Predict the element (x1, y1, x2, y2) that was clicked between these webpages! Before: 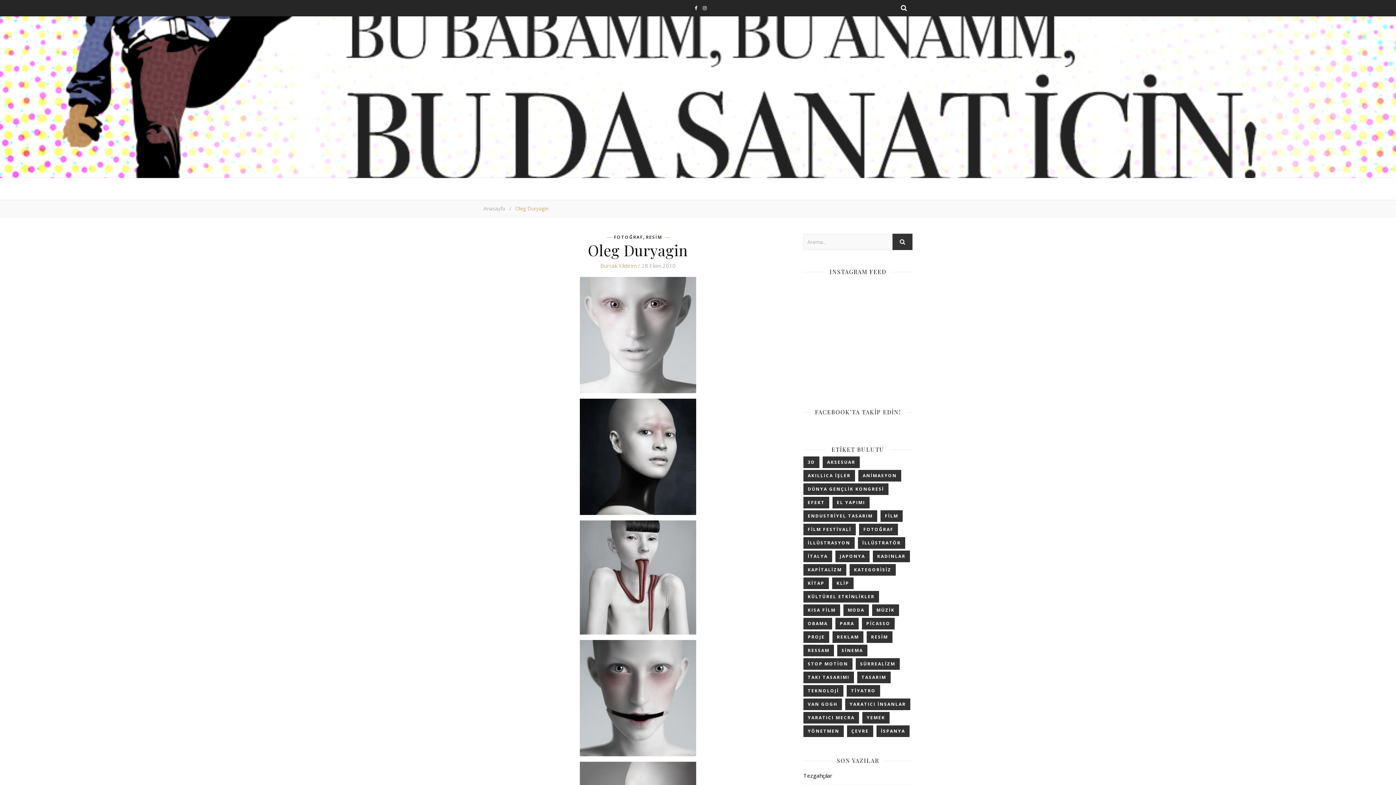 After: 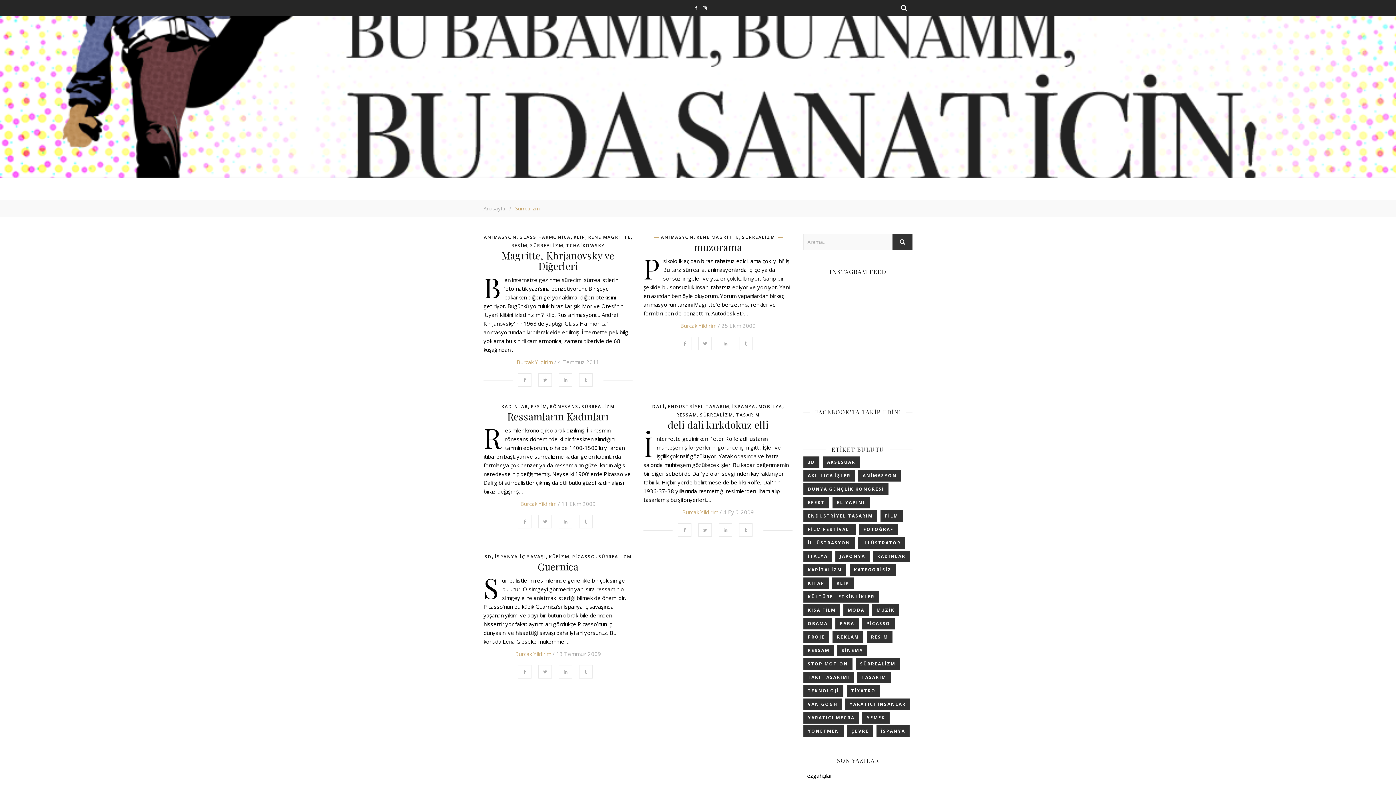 Action: bbox: (856, 658, 900, 670) label: sürrealizm (5 öge)